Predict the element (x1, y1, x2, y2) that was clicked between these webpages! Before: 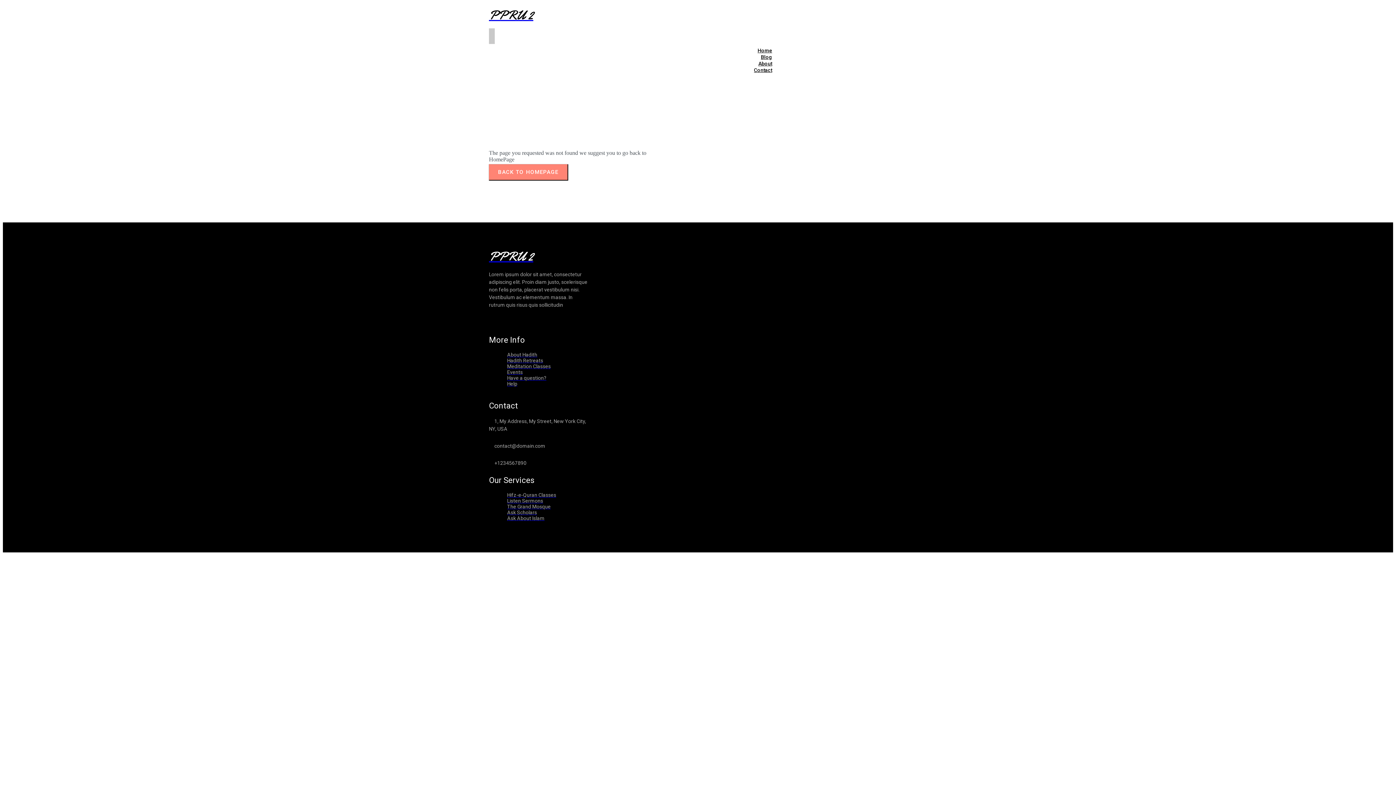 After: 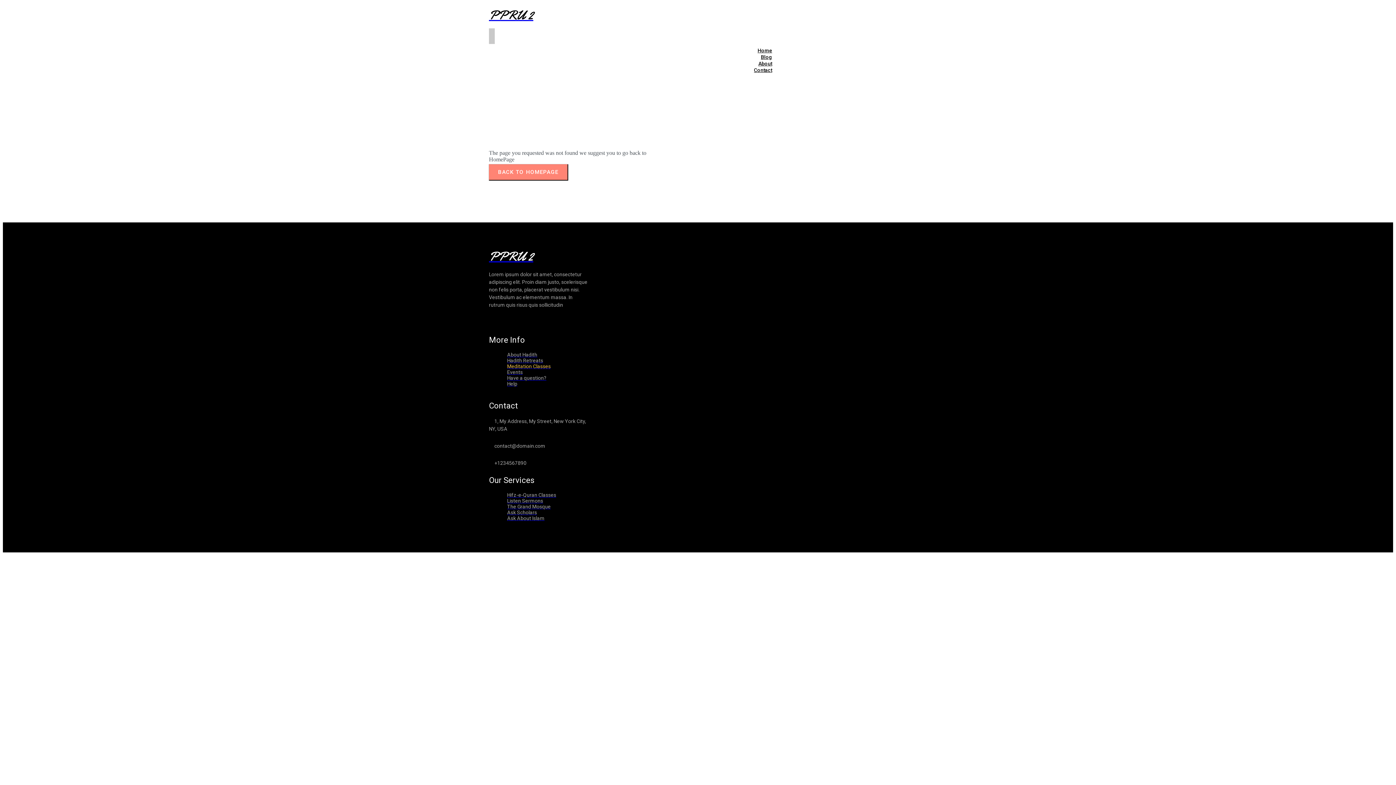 Action: label: Meditation Classes bbox: (503, 360, 550, 372)